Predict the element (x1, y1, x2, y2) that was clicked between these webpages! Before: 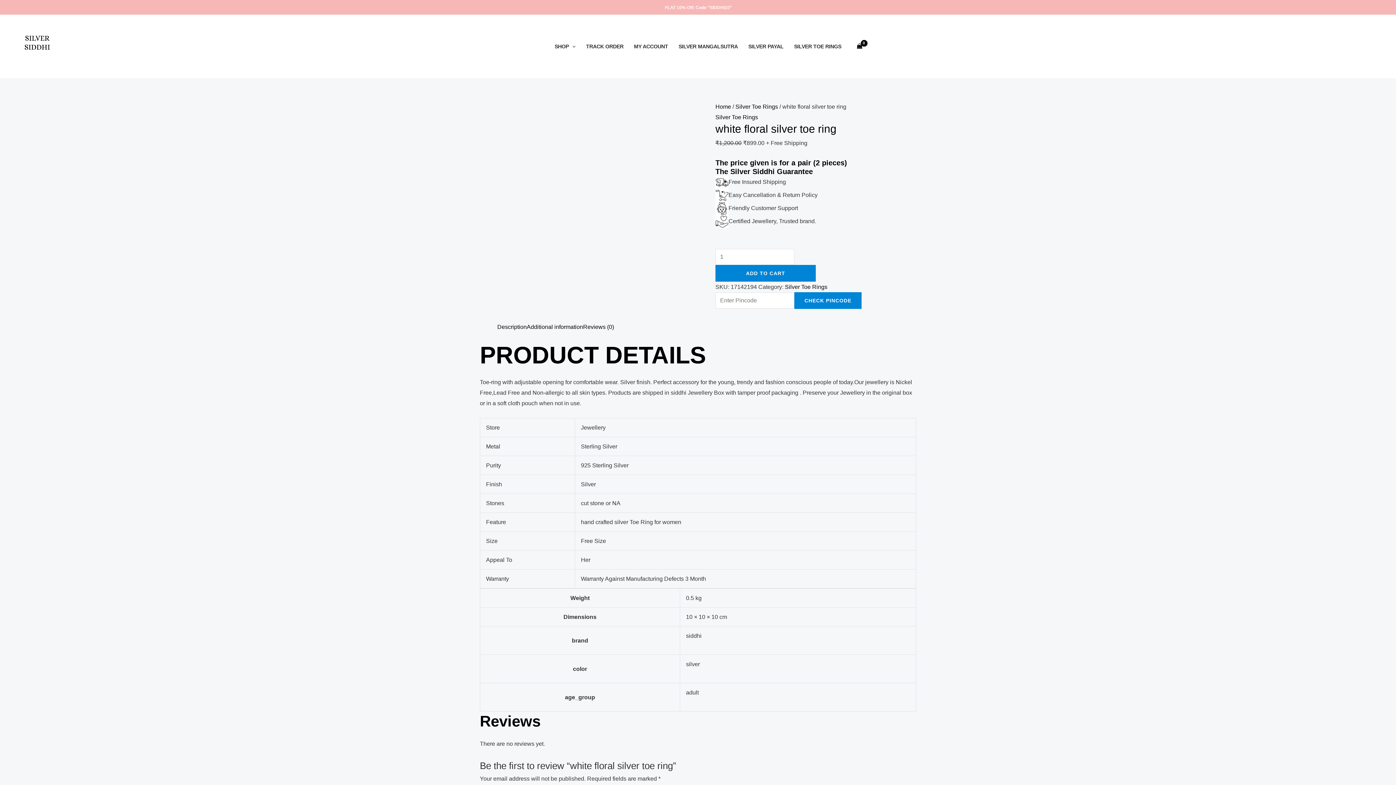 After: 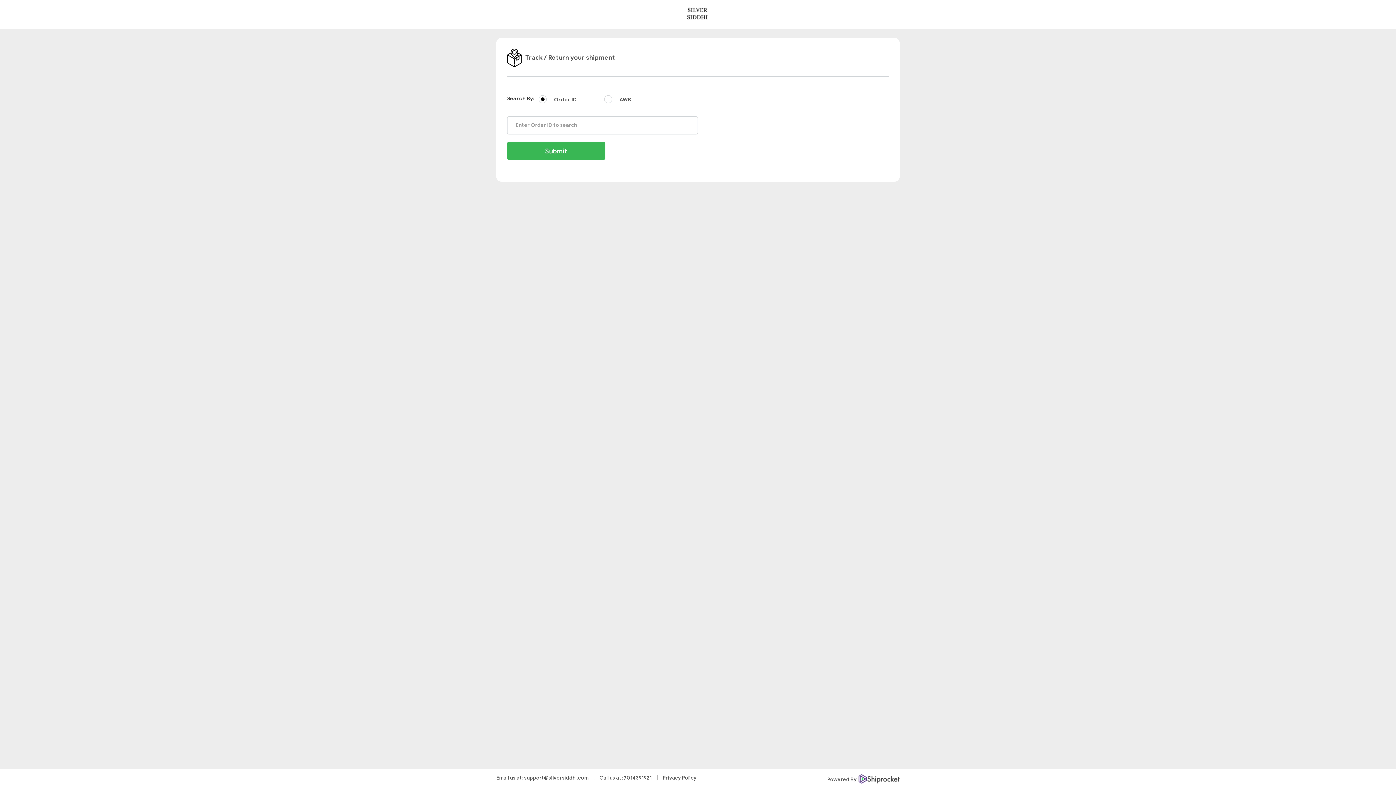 Action: bbox: (581, 38, 628, 55) label: TRACK ORDER